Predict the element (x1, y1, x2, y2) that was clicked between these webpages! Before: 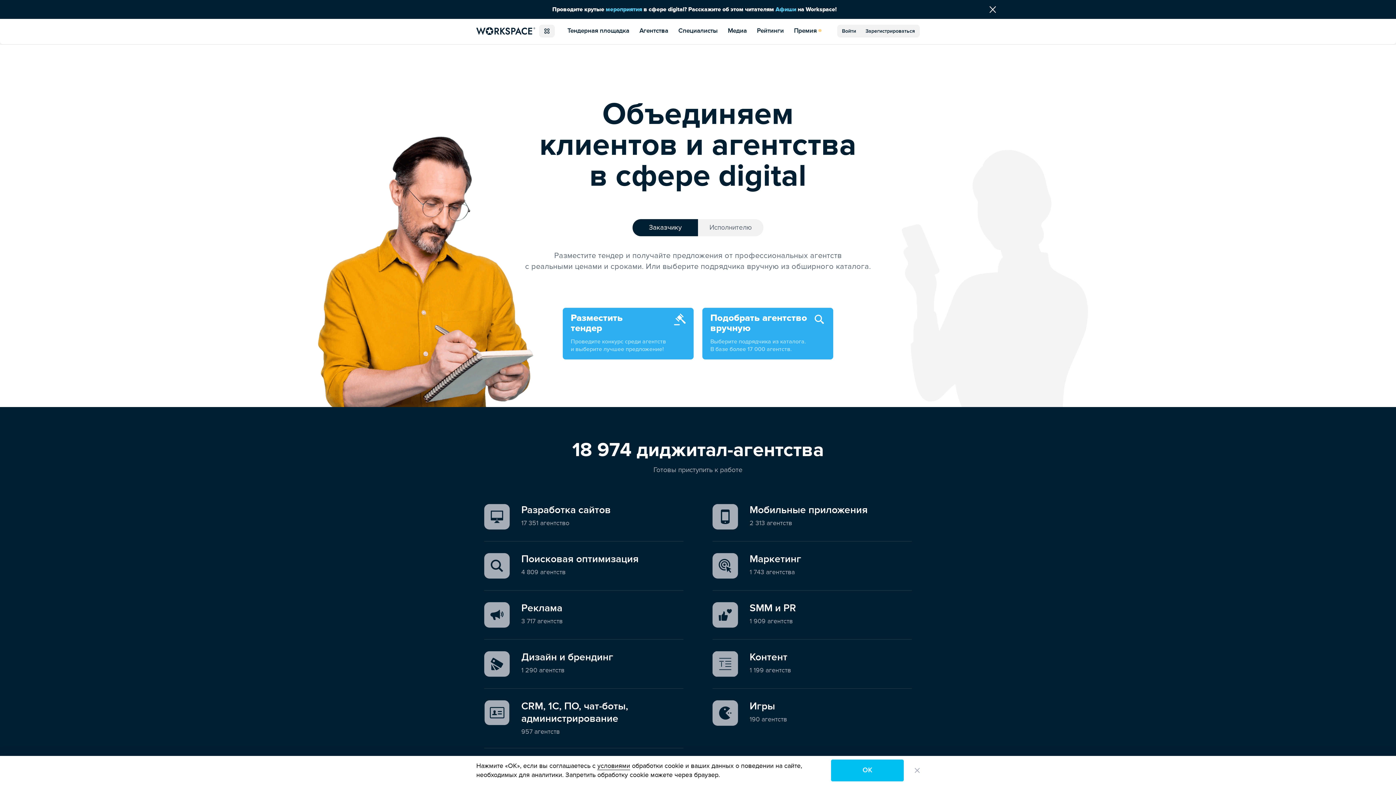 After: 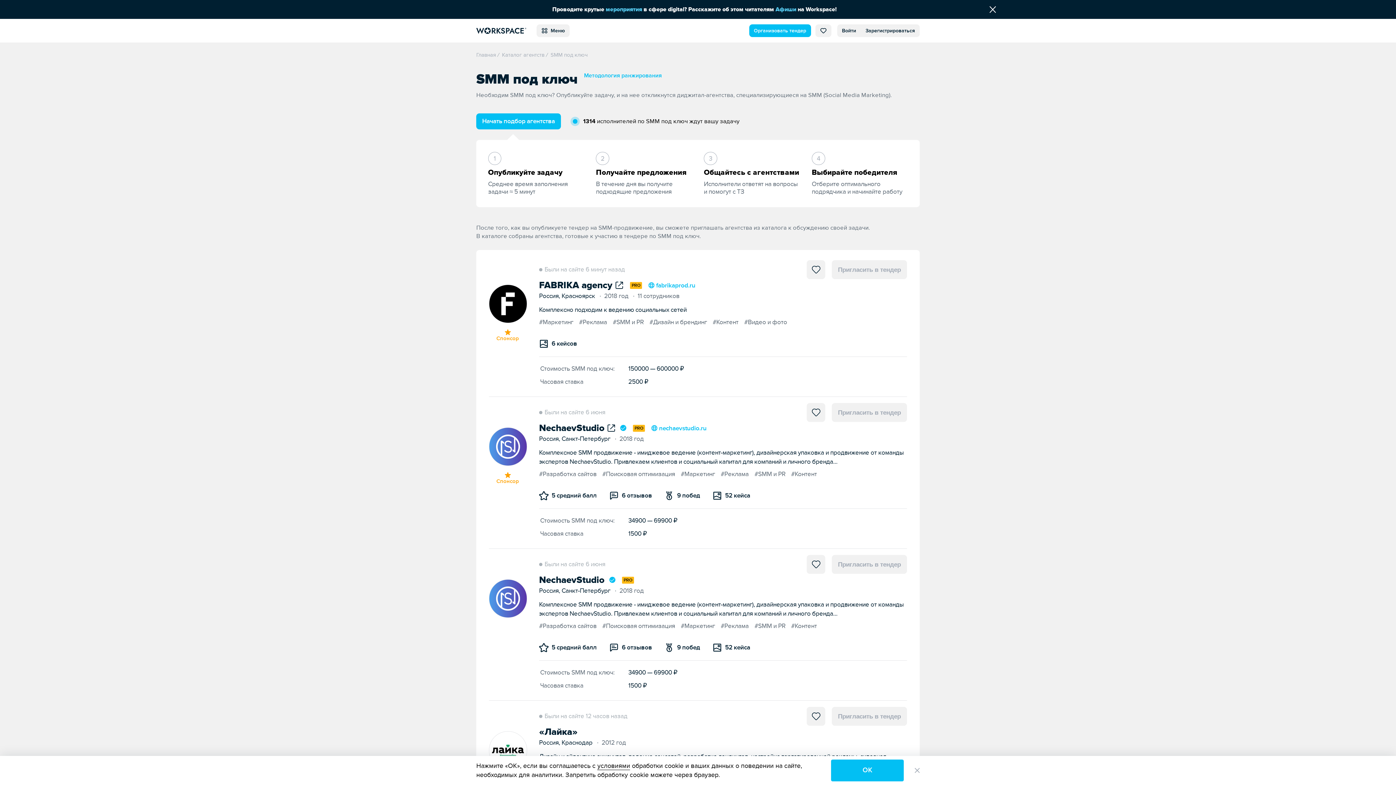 Action: bbox: (712, 590, 912, 628) label: SMM и PR
1 909 агентств